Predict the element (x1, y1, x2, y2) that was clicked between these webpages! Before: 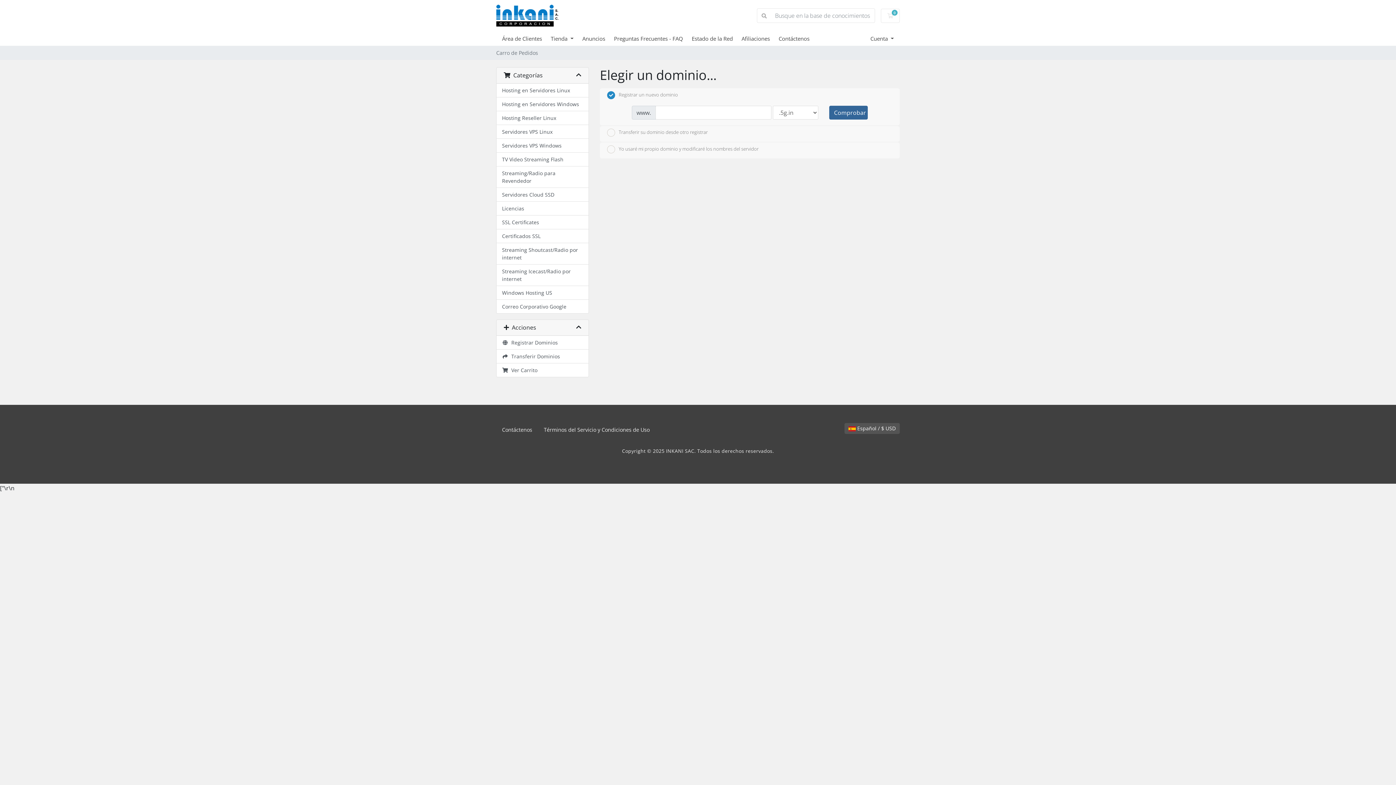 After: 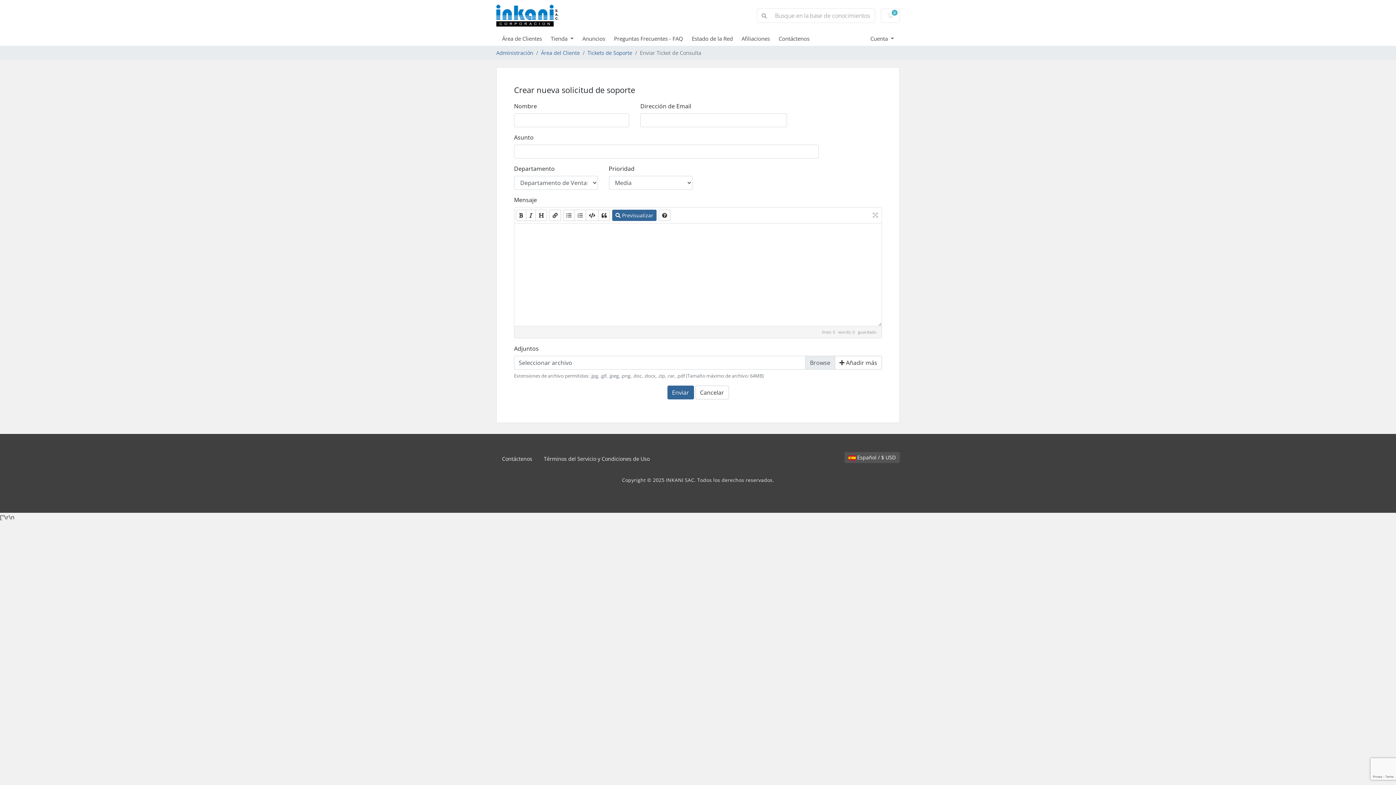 Action: label: Contáctenos bbox: (496, 423, 538, 436)